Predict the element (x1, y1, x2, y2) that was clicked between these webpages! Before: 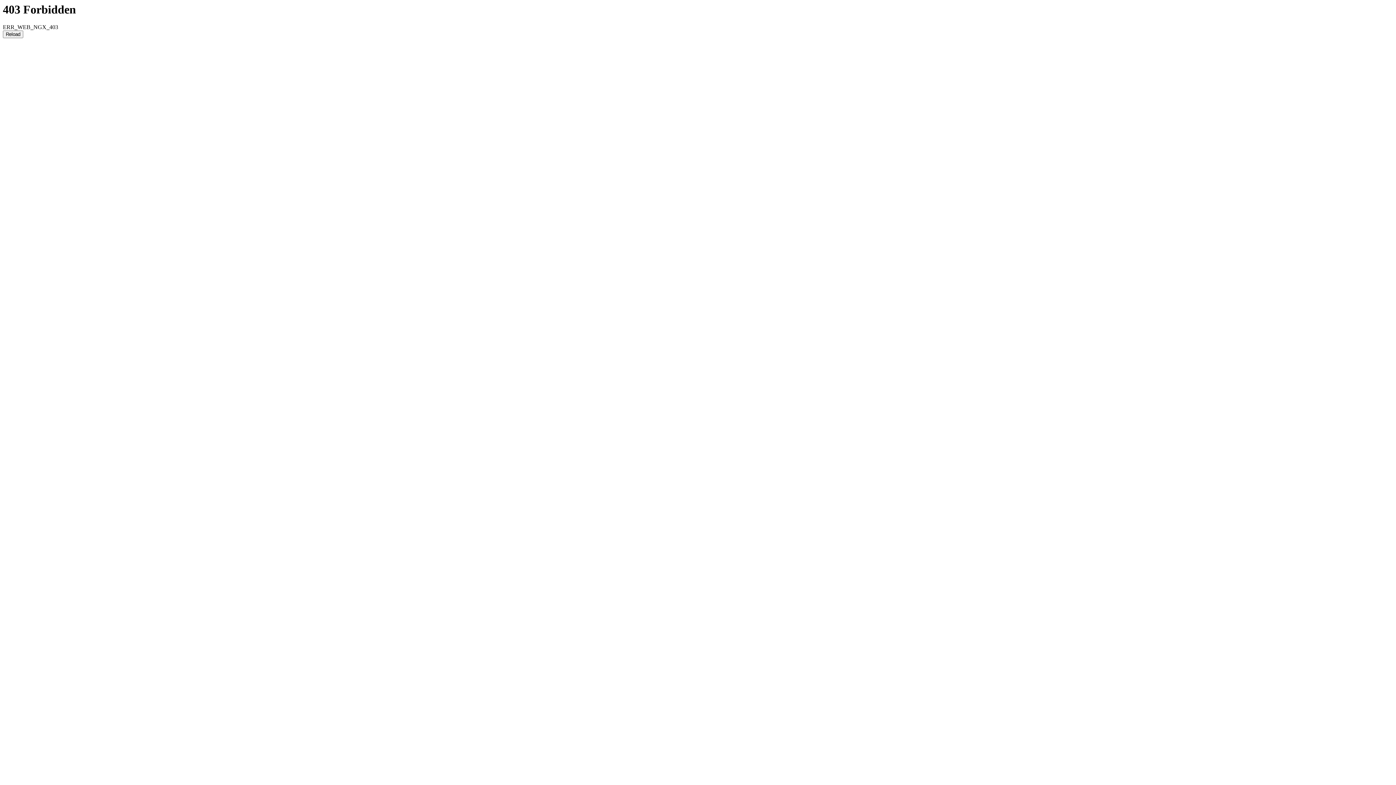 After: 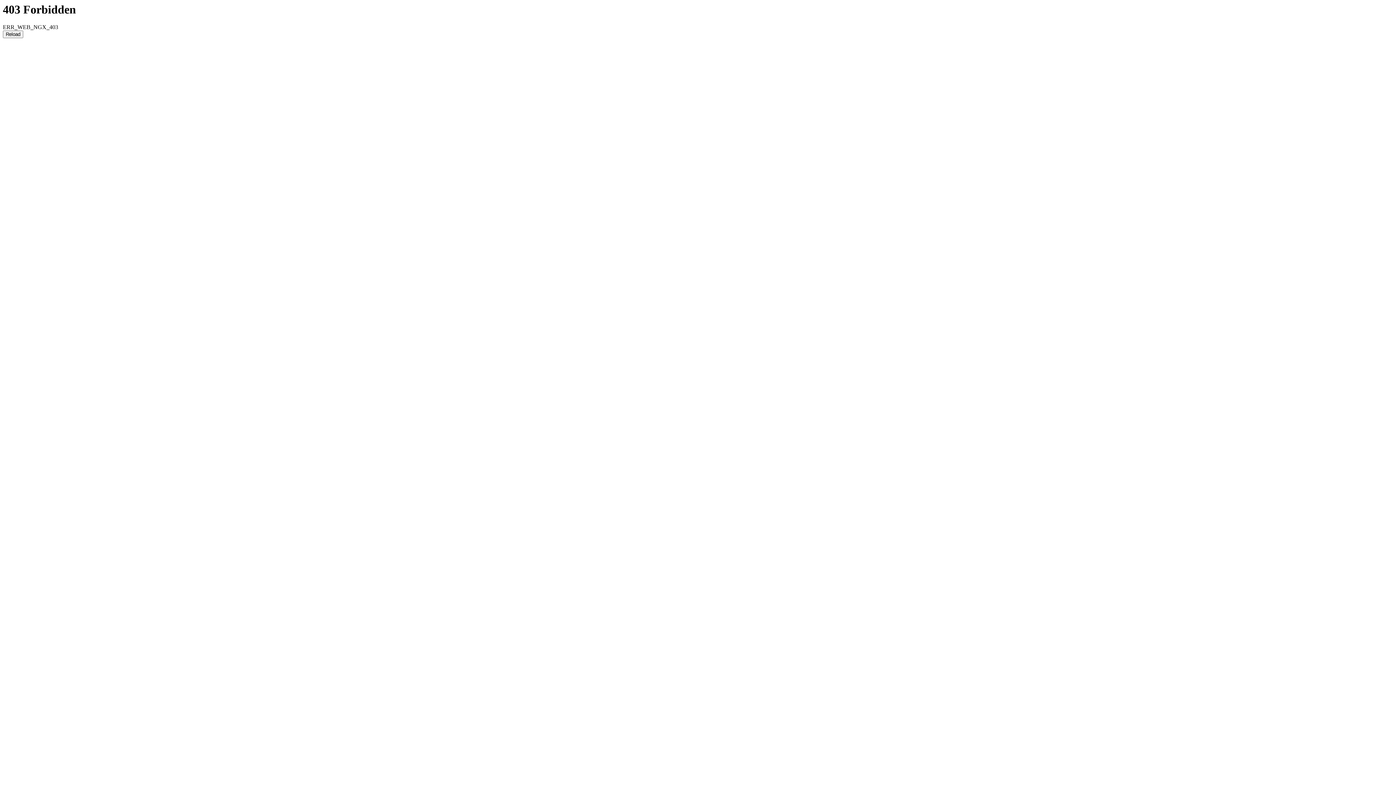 Action: bbox: (2, 30, 23, 38) label: Reload